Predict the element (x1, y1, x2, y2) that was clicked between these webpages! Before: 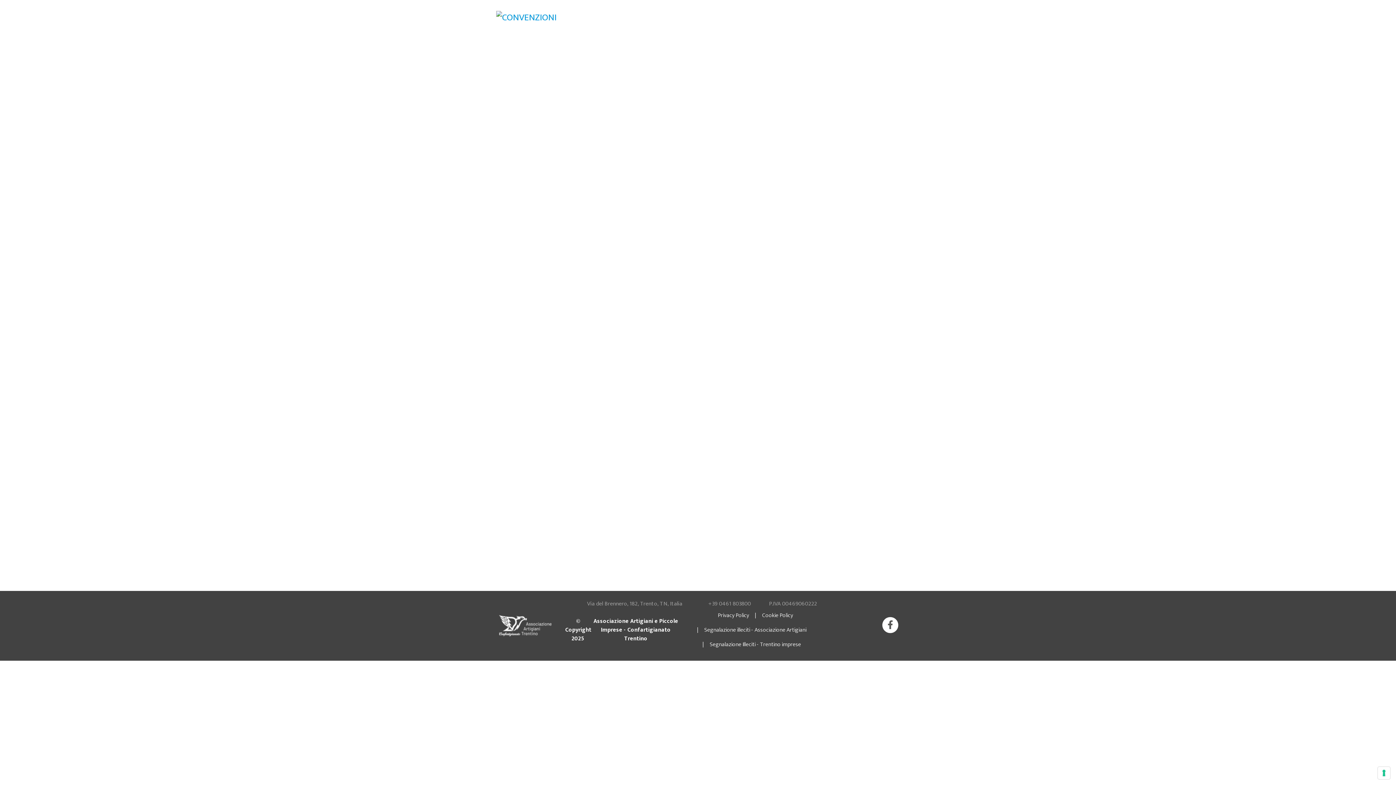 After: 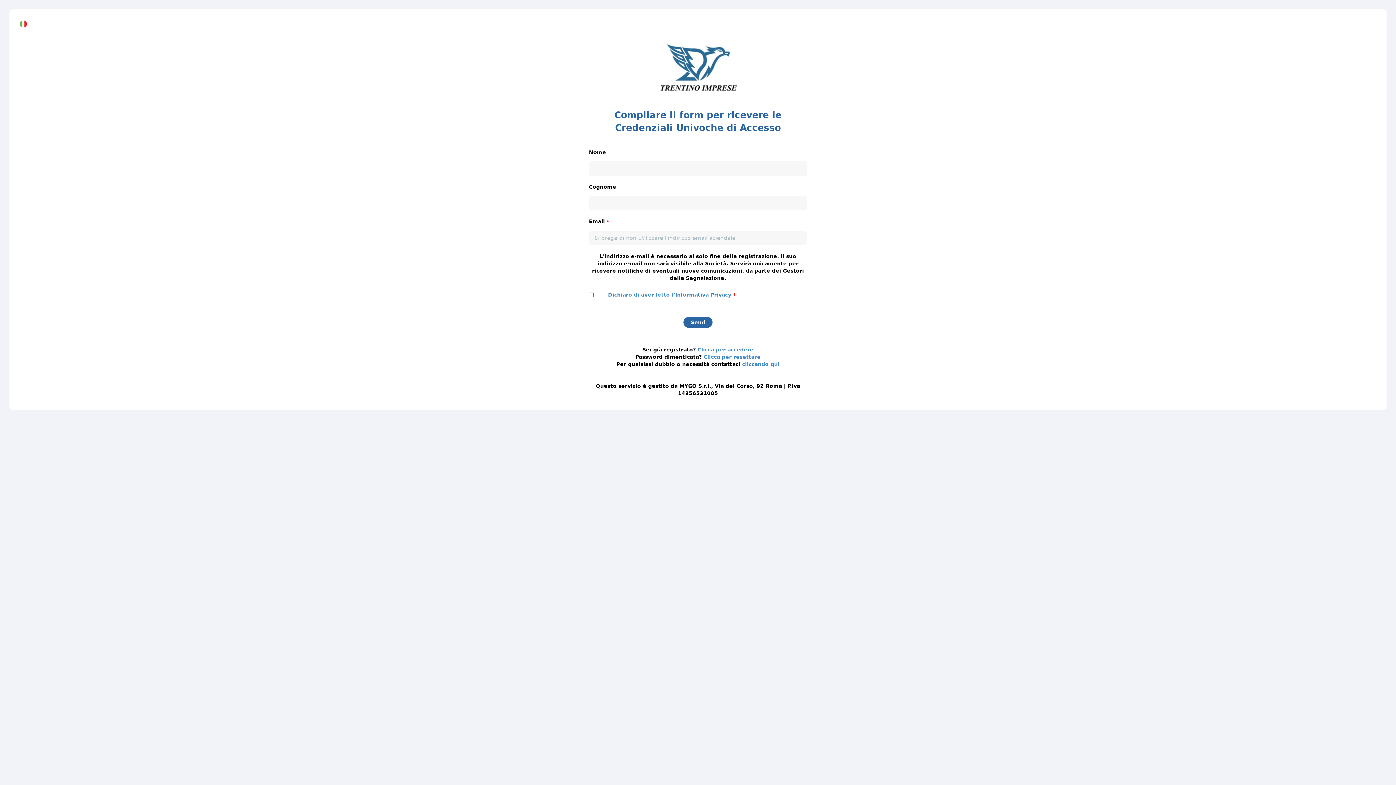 Action: bbox: (704, 637, 807, 652) label: Segnalazione Illeciti - Trentino imprese